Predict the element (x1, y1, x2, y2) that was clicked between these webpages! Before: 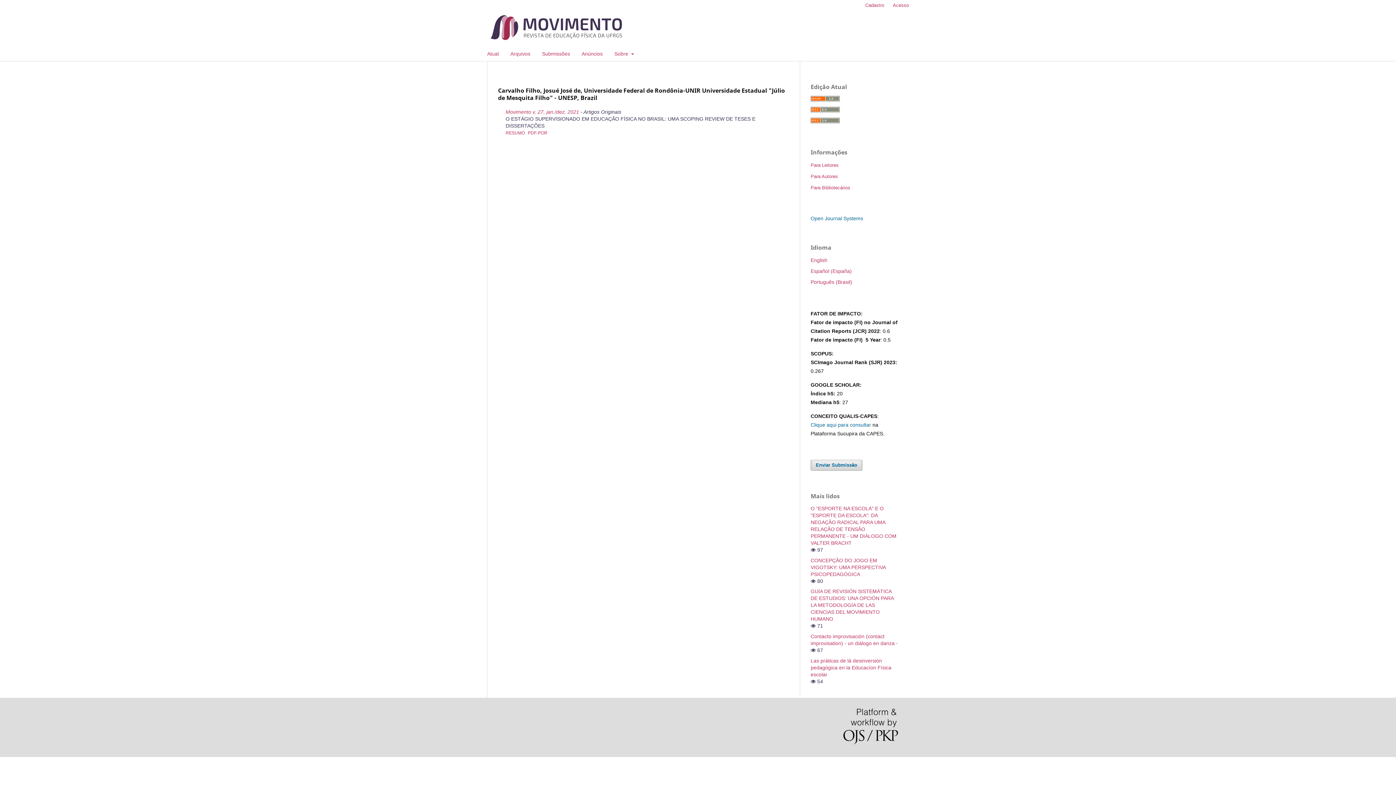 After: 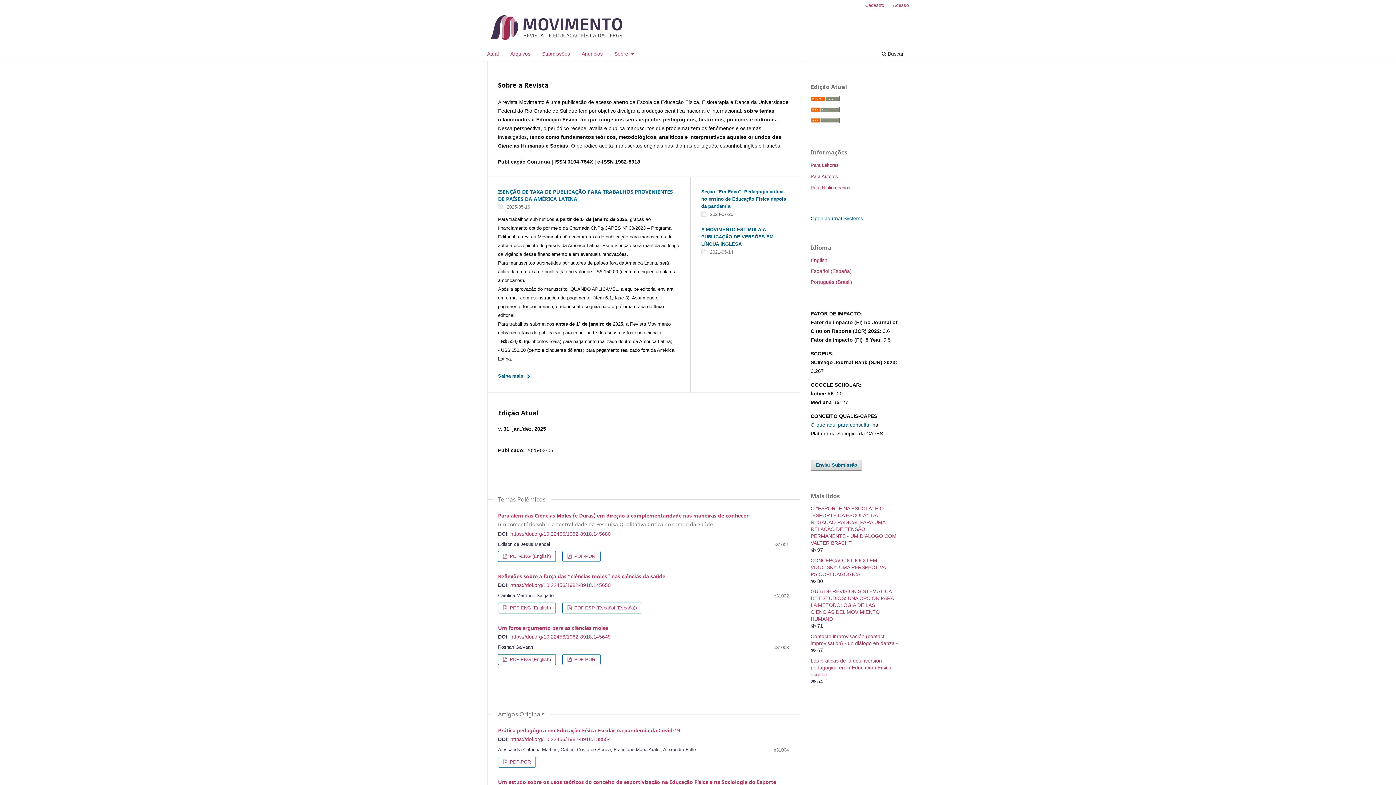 Action: bbox: (487, 12, 626, 41)